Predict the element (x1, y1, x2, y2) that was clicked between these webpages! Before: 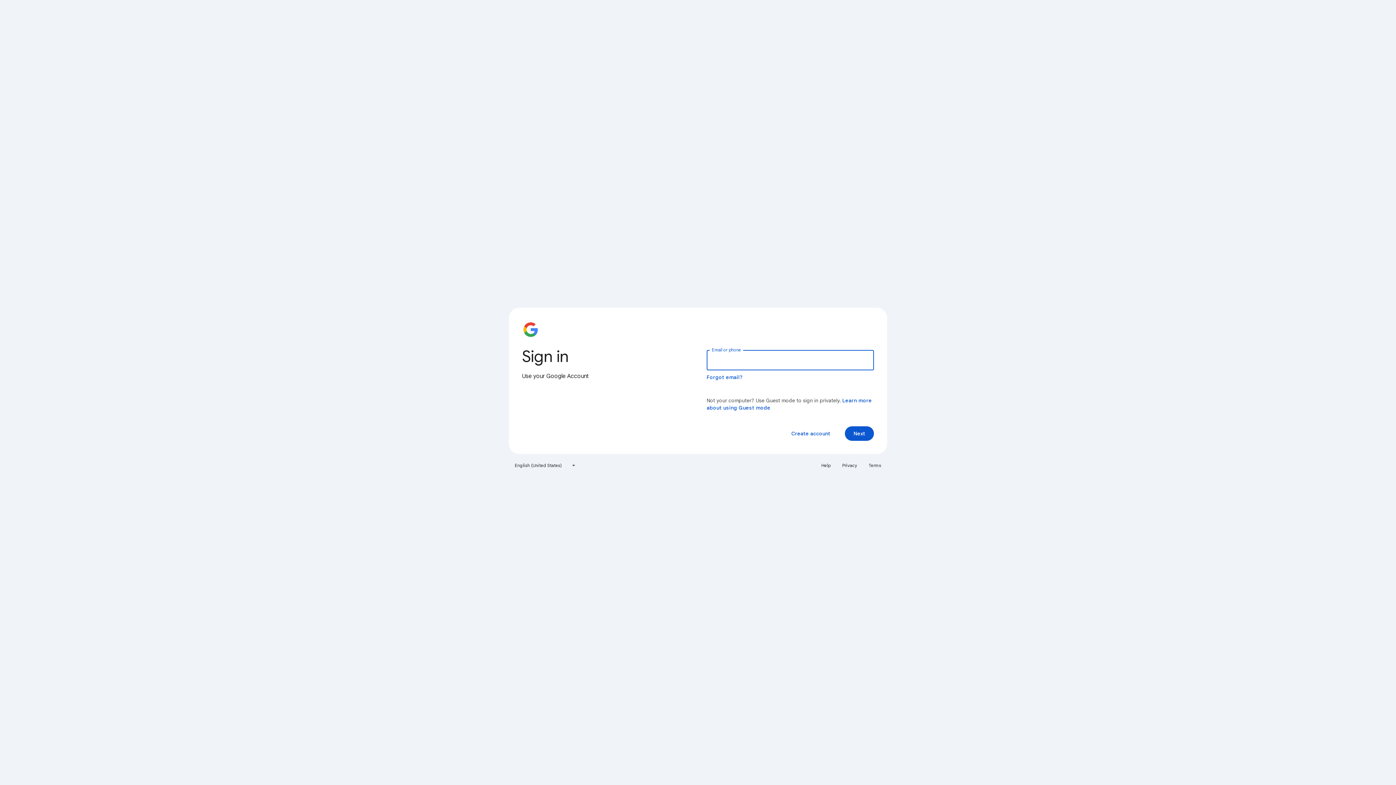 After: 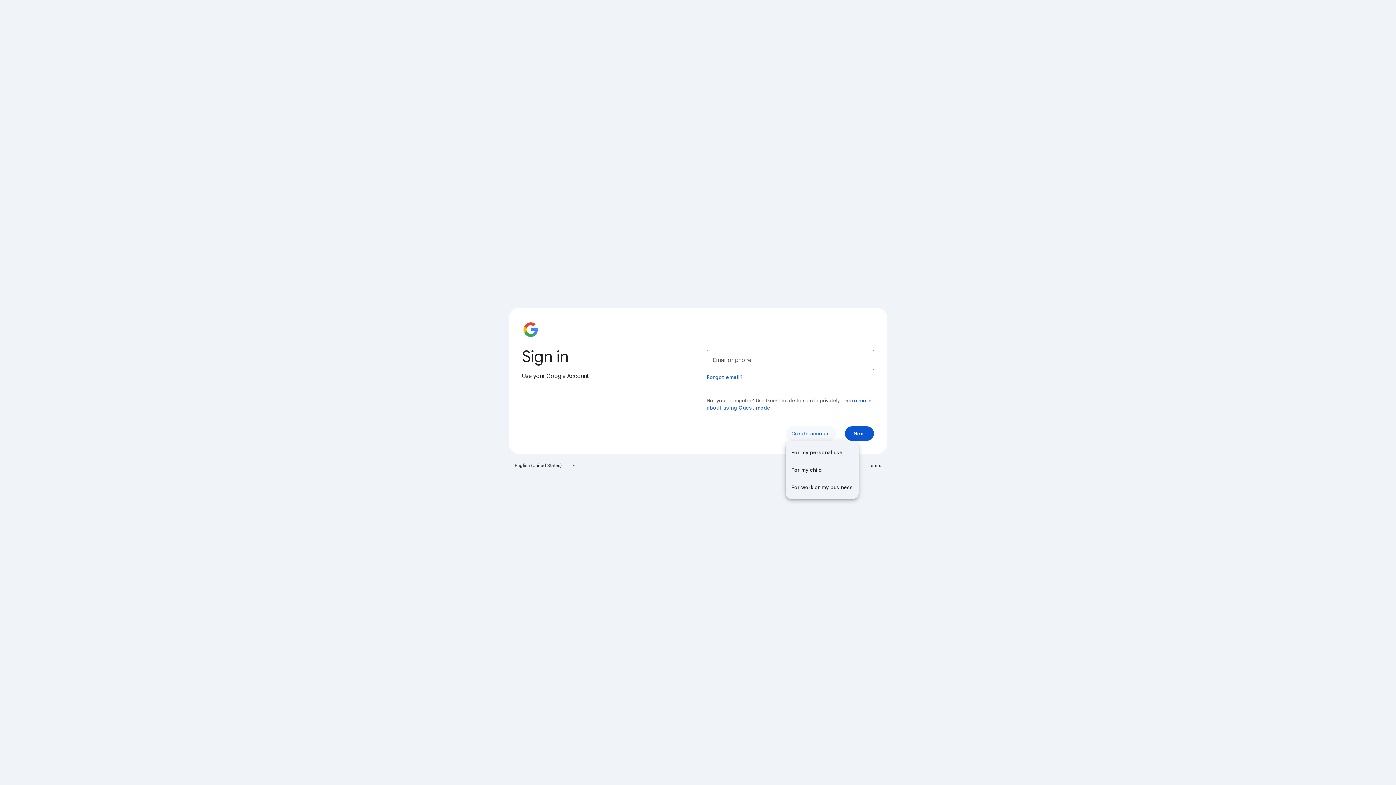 Action: label: Create account bbox: (785, 426, 836, 441)